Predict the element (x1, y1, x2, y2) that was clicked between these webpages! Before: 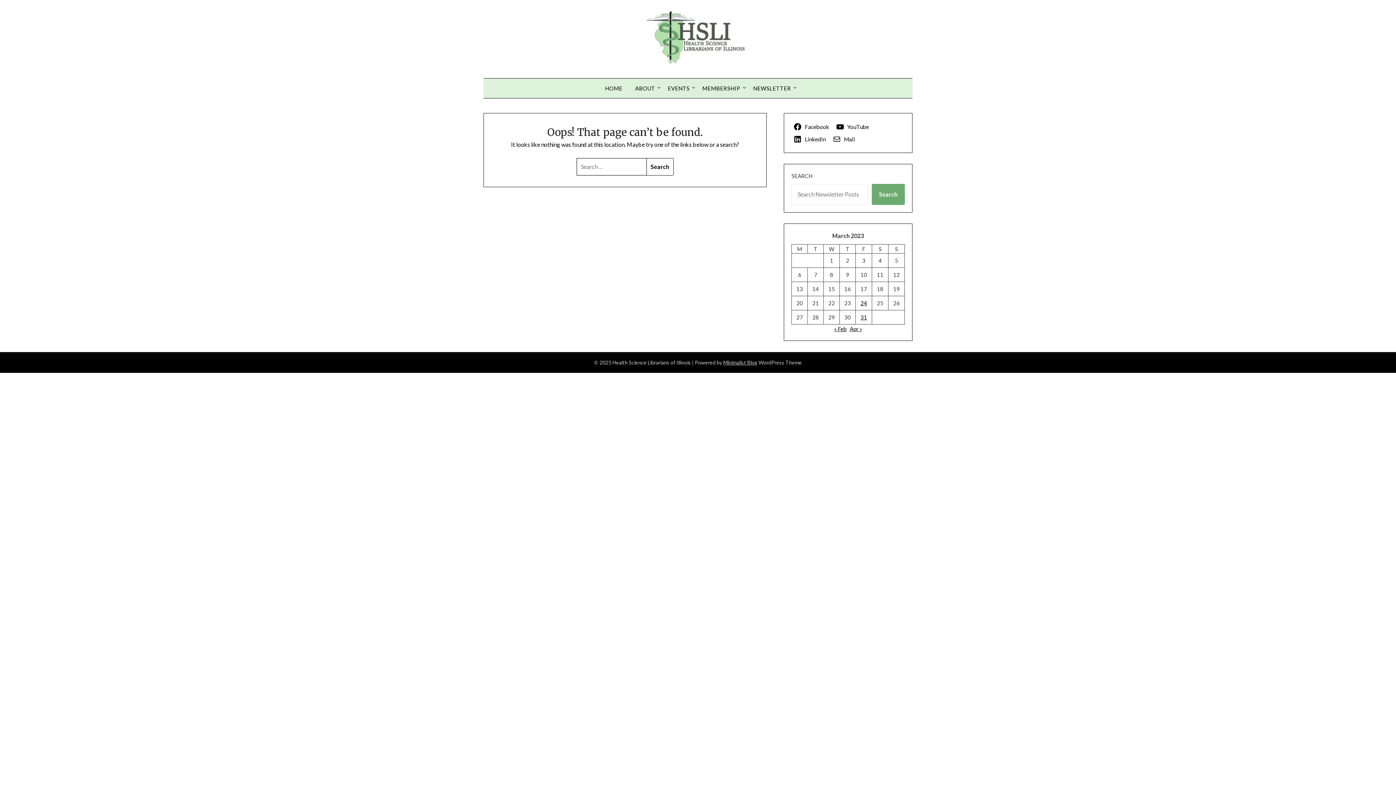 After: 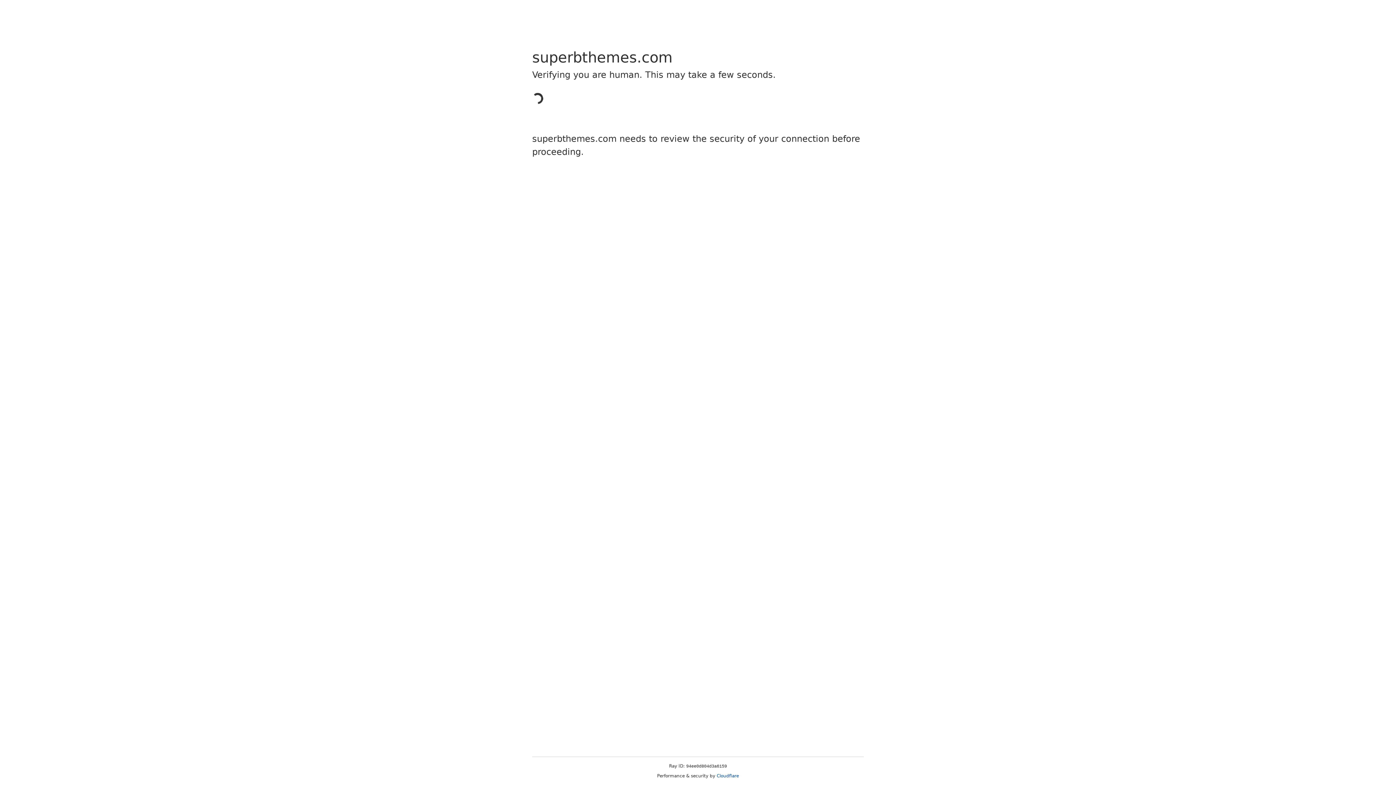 Action: label: Minimalist Blog bbox: (723, 359, 757, 365)